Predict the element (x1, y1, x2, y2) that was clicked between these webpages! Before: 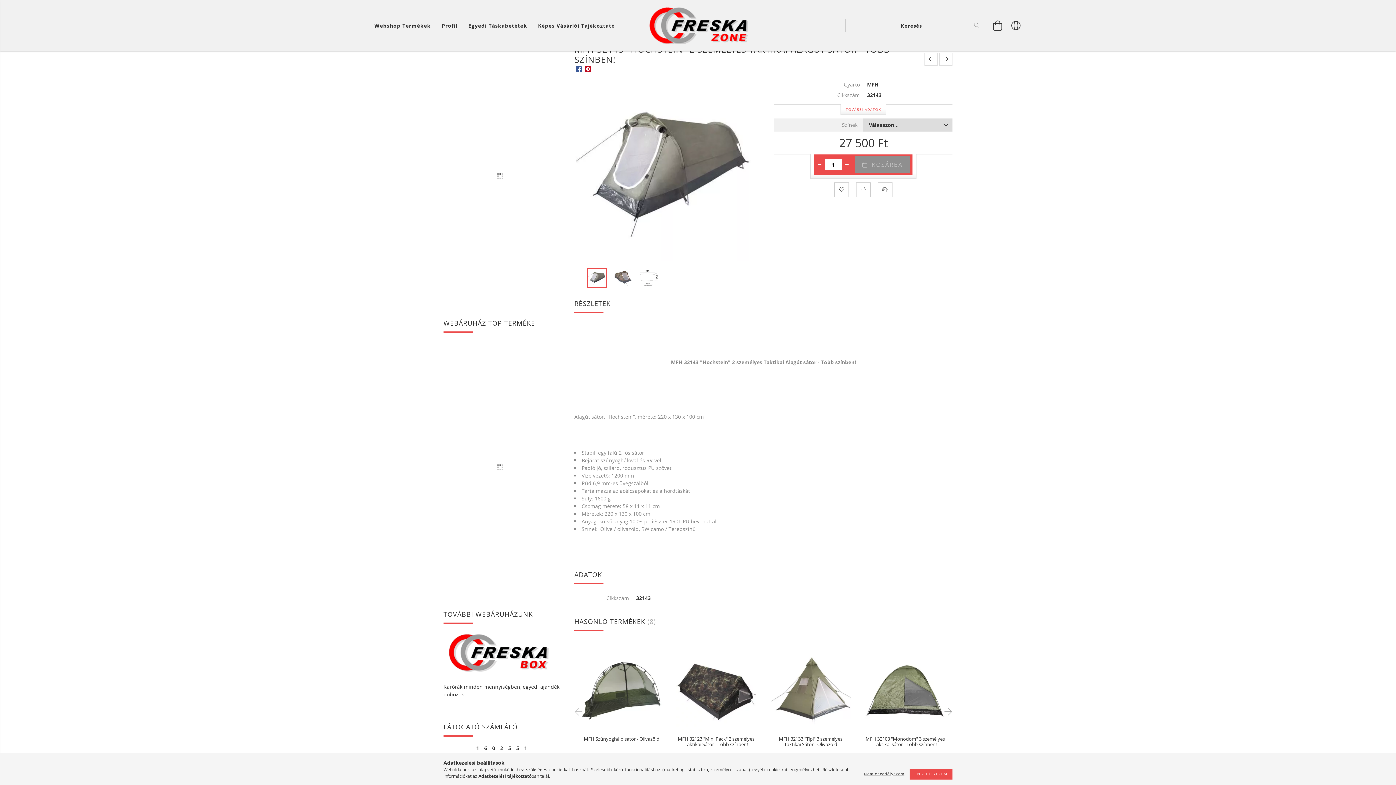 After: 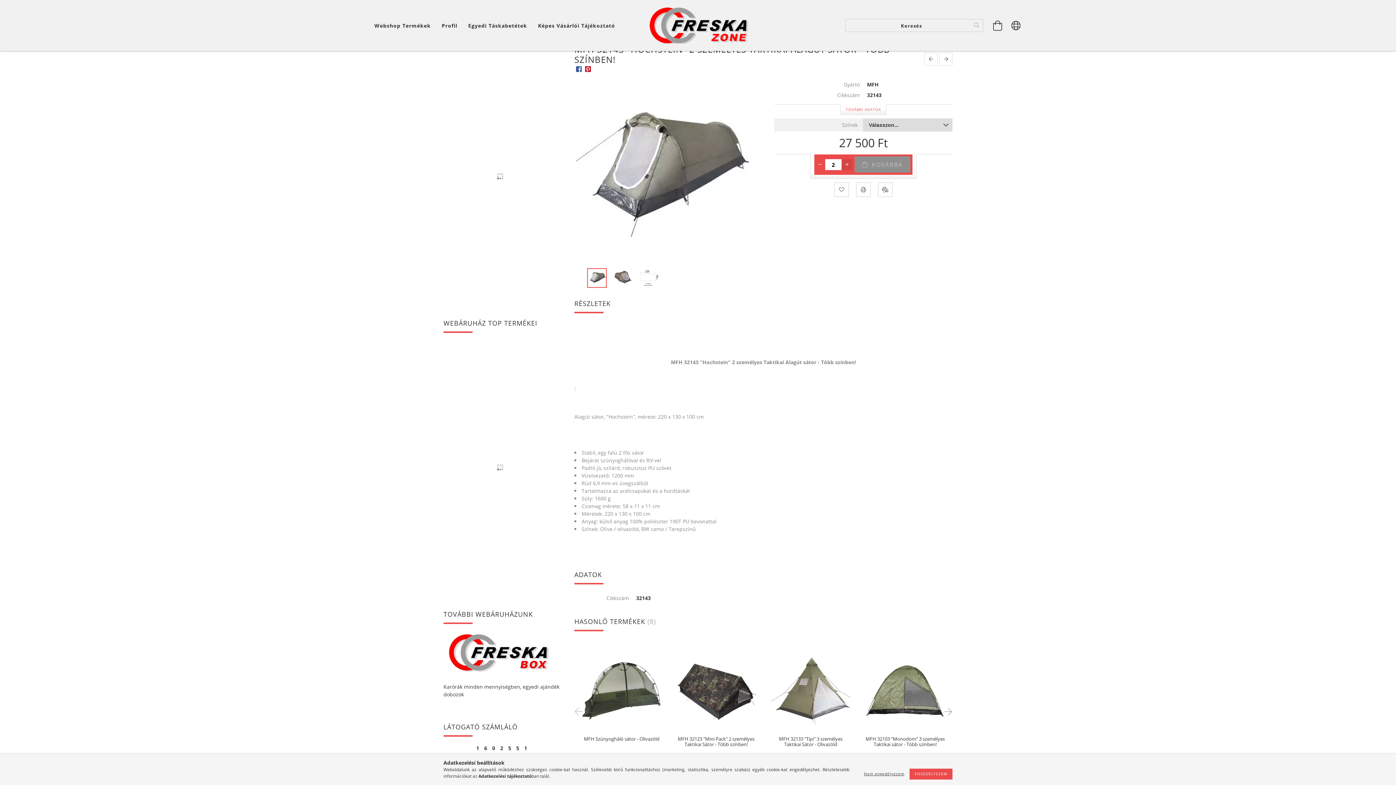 Action: bbox: (841, 159, 852, 170)